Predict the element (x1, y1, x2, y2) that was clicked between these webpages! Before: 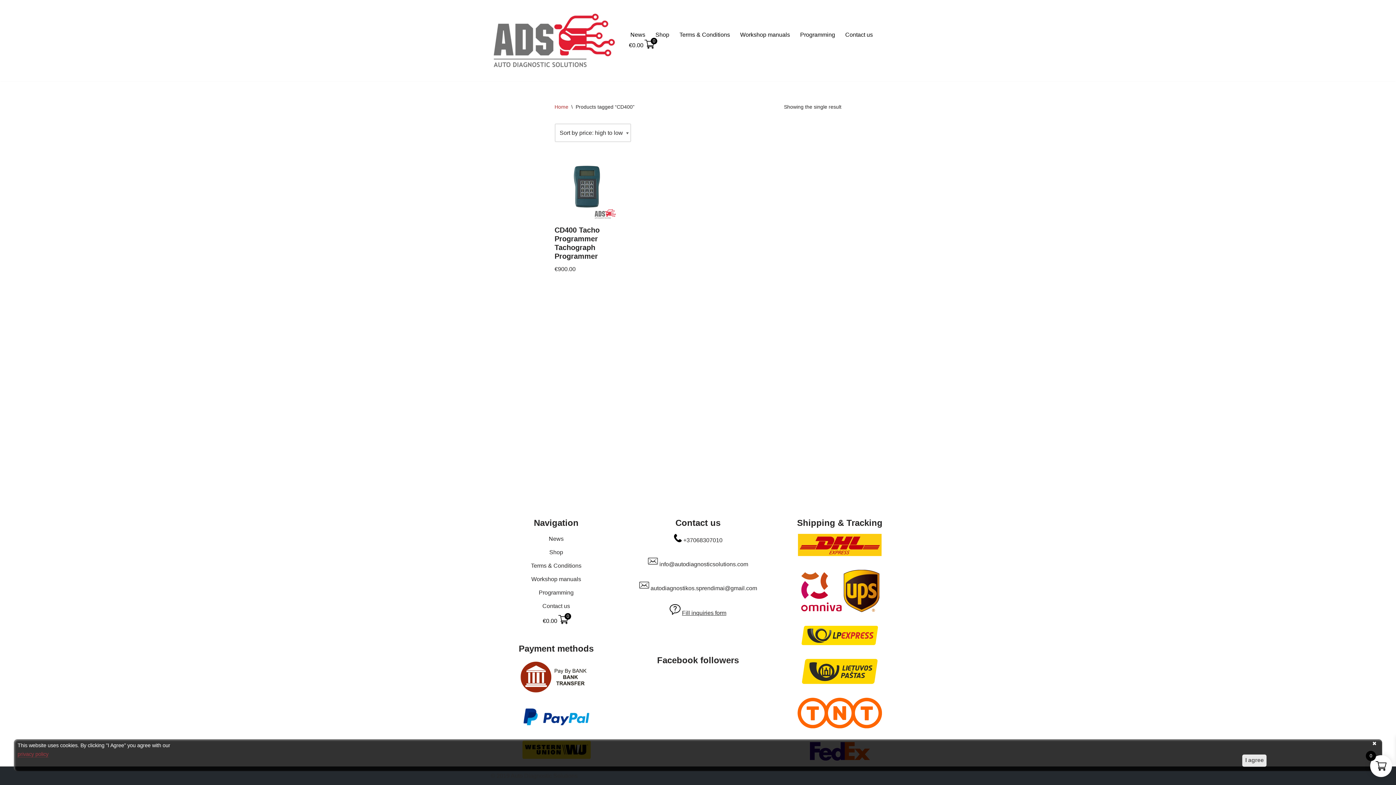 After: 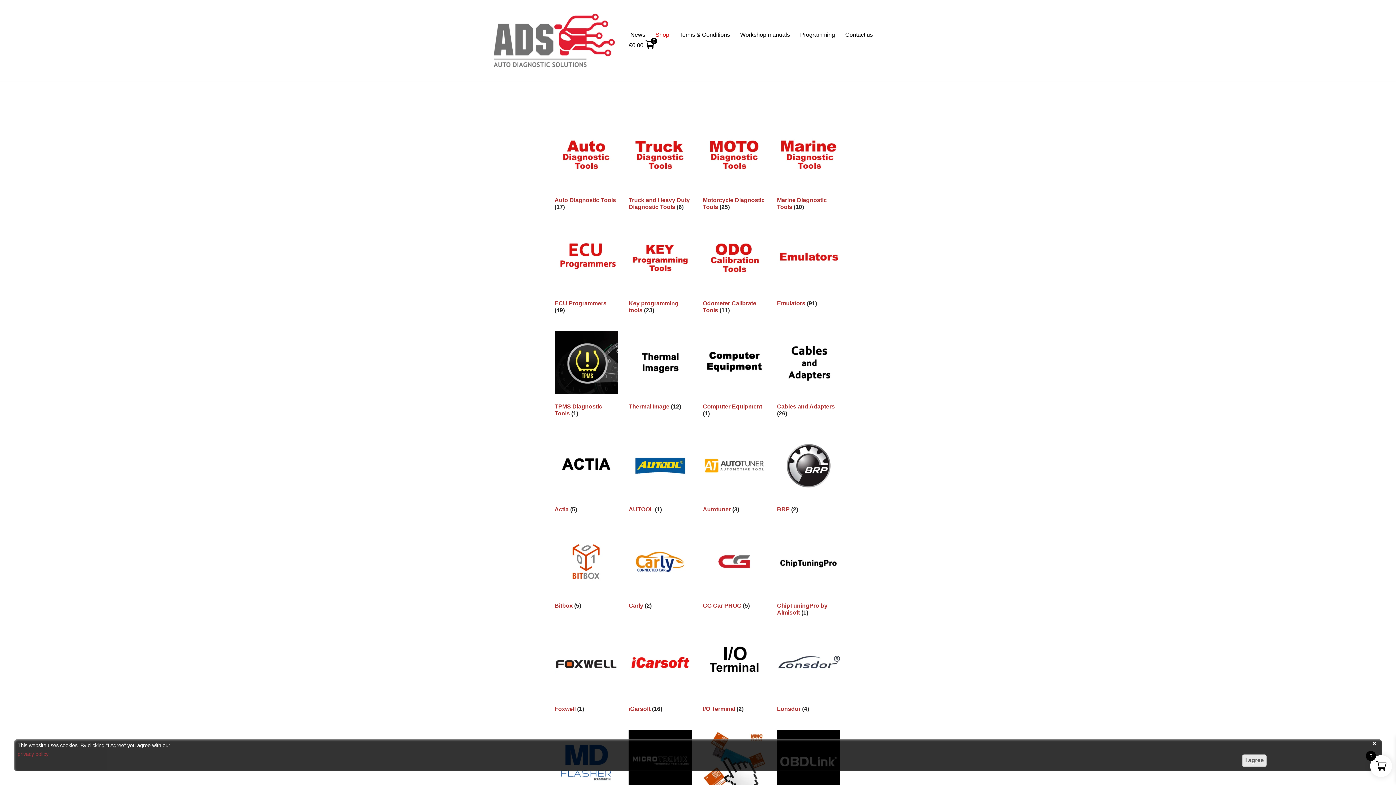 Action: bbox: (554, 103, 568, 109) label: Home